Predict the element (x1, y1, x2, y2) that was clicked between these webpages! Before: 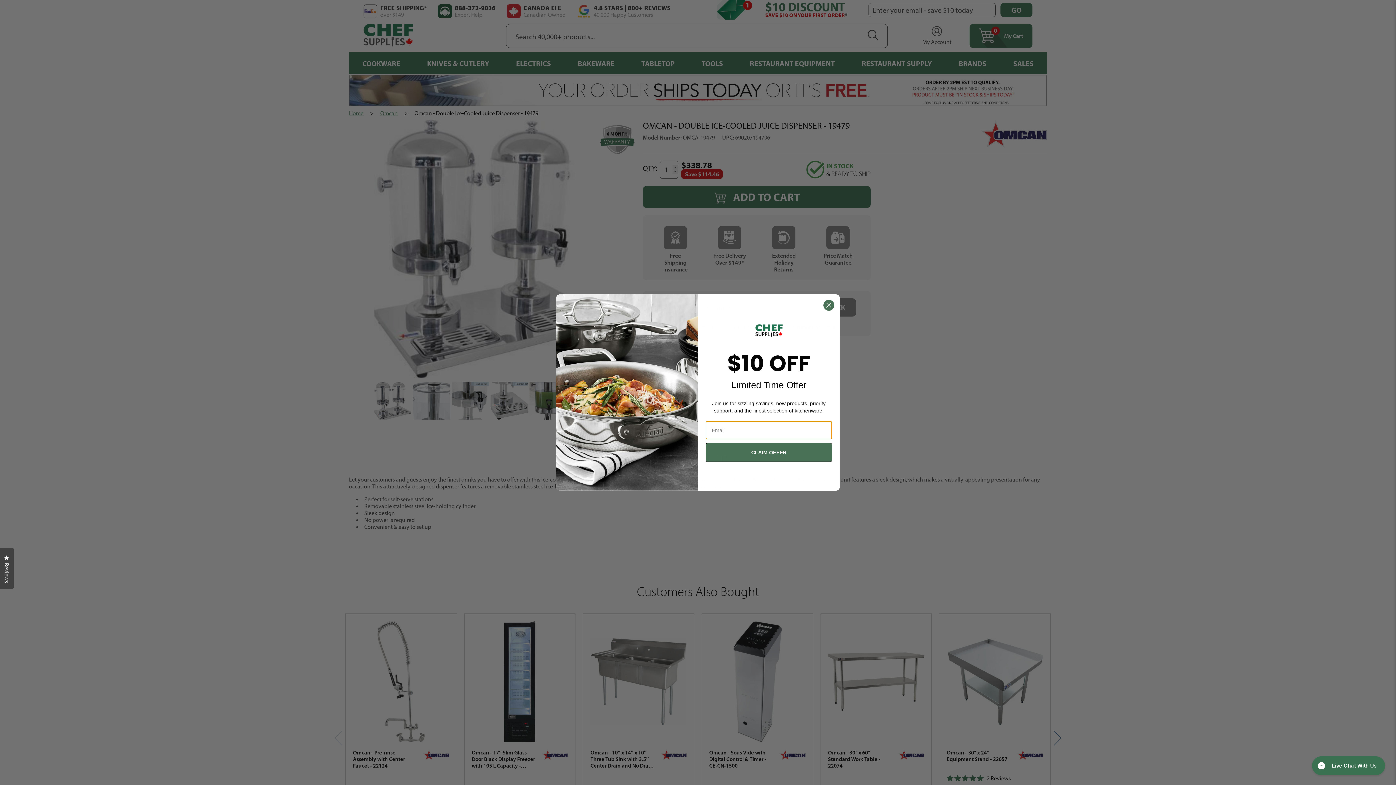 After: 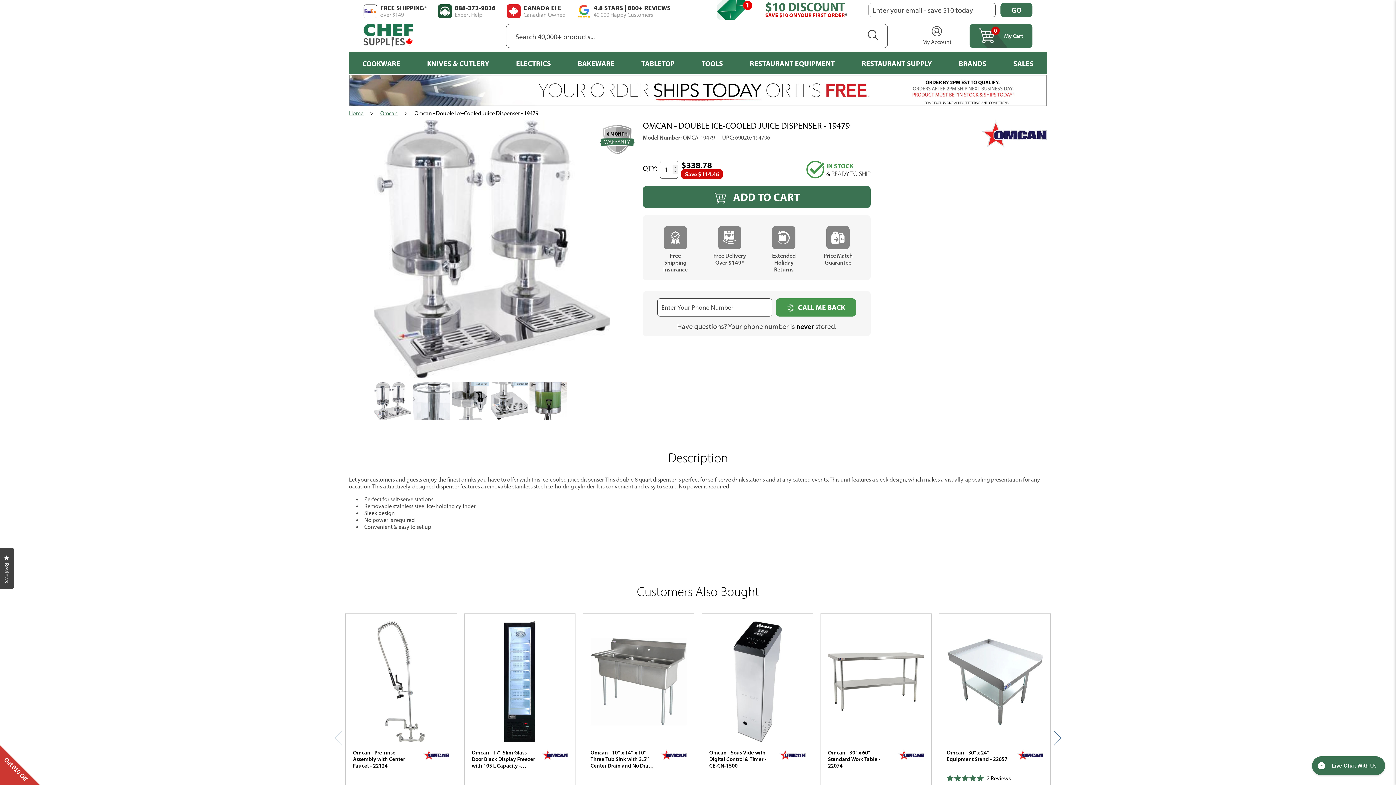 Action: bbox: (823, 300, 834, 310) label: Close dialog